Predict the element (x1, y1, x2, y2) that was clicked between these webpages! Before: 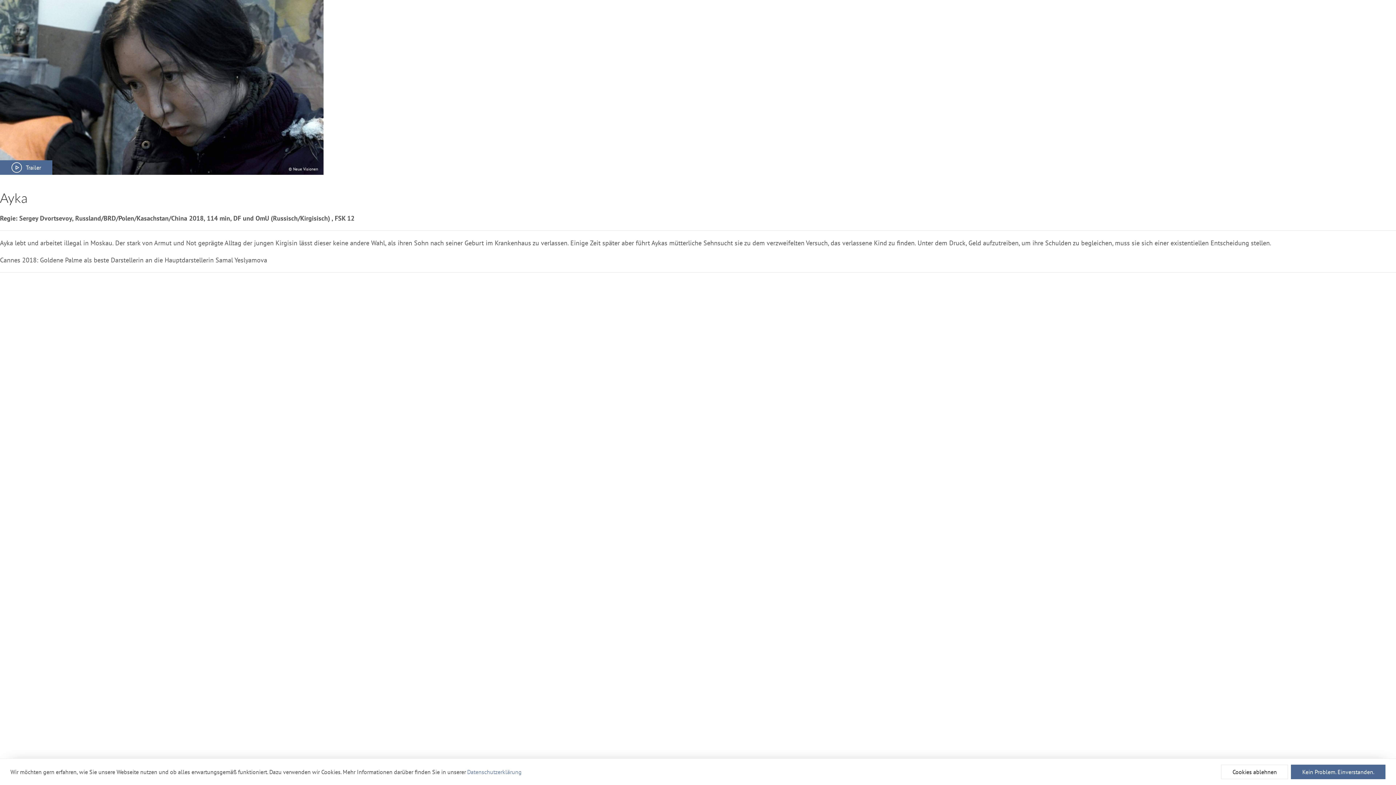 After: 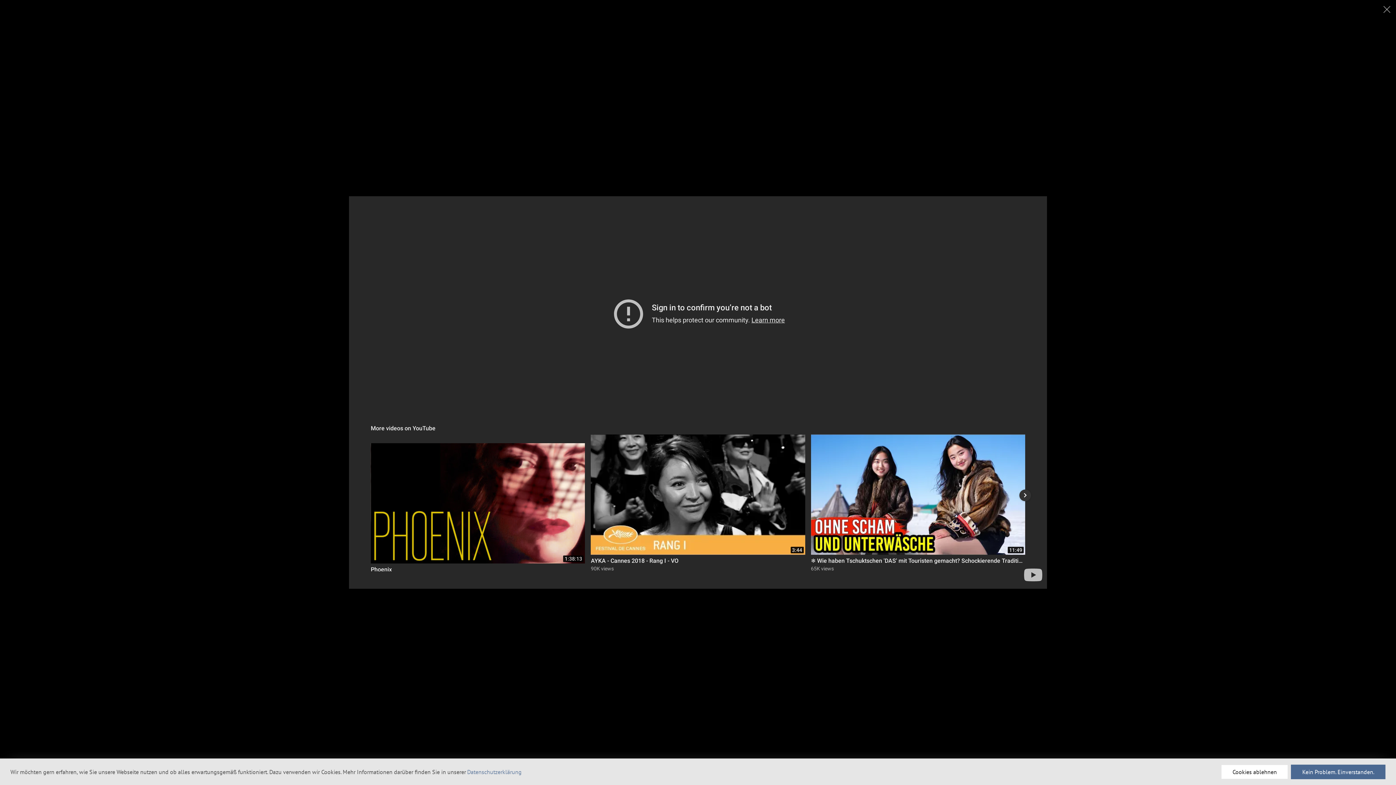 Action: label: Trailer bbox: (0, 160, 52, 174)